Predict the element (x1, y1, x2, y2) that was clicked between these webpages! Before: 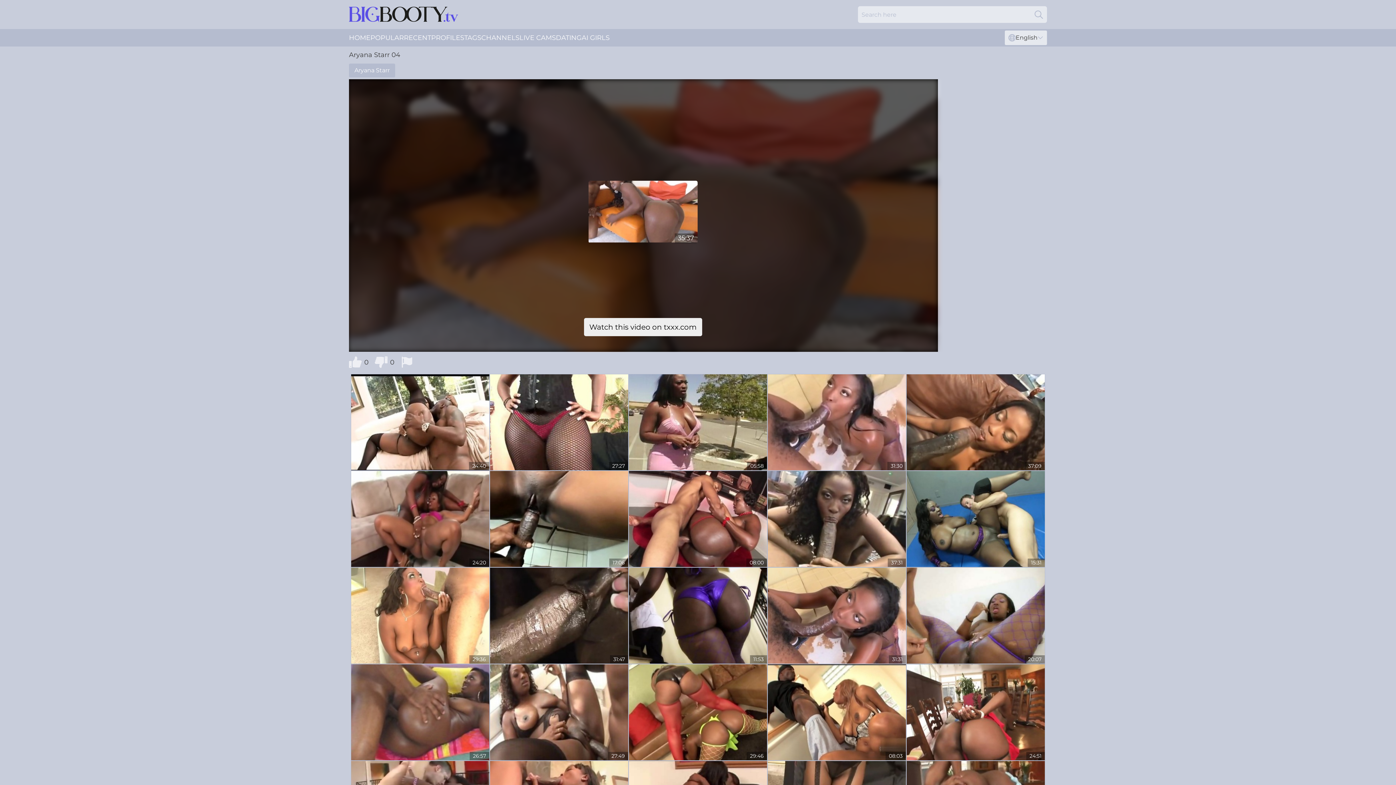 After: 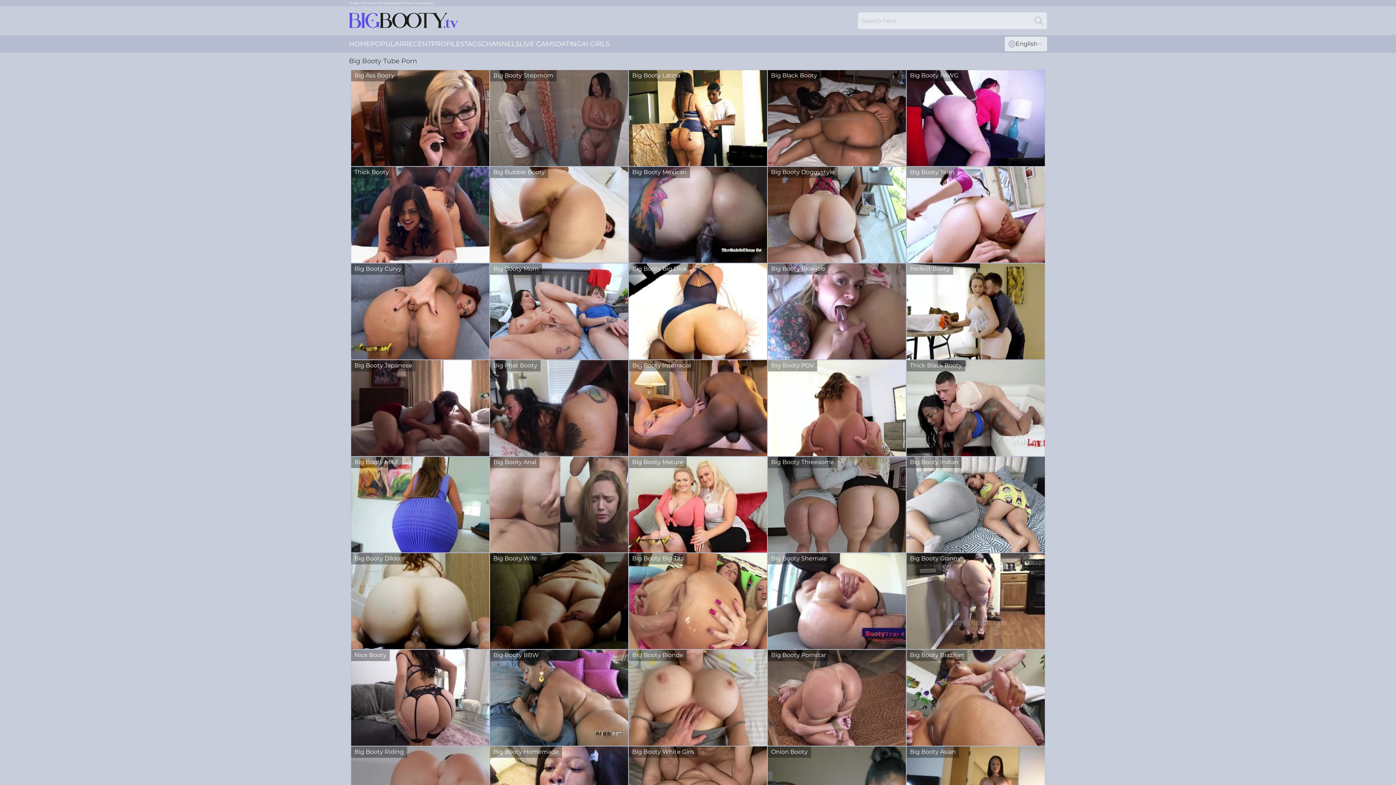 Action: bbox: (349, 0, 458, 29)